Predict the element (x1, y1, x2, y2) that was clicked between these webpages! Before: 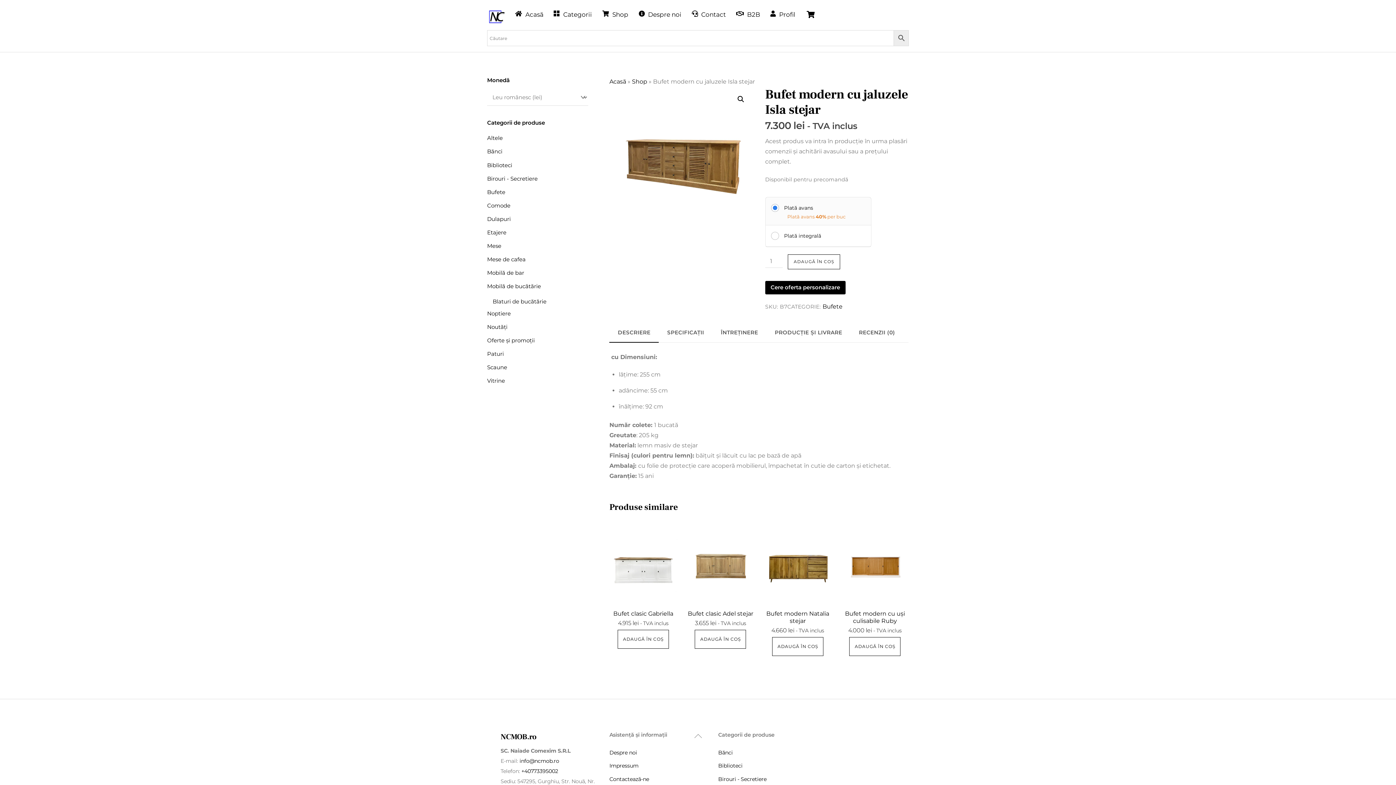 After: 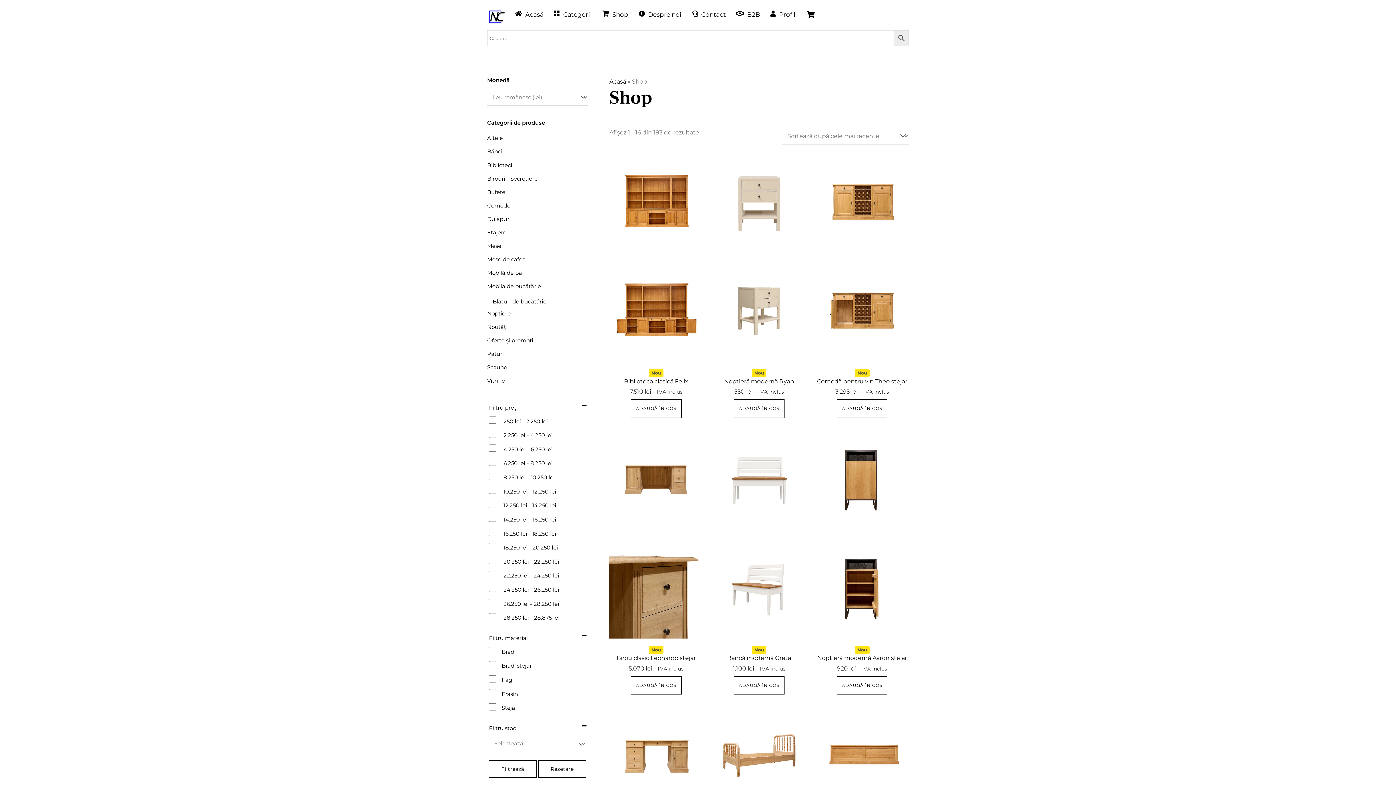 Action: bbox: (597, 5, 632, 23) label:  Shop